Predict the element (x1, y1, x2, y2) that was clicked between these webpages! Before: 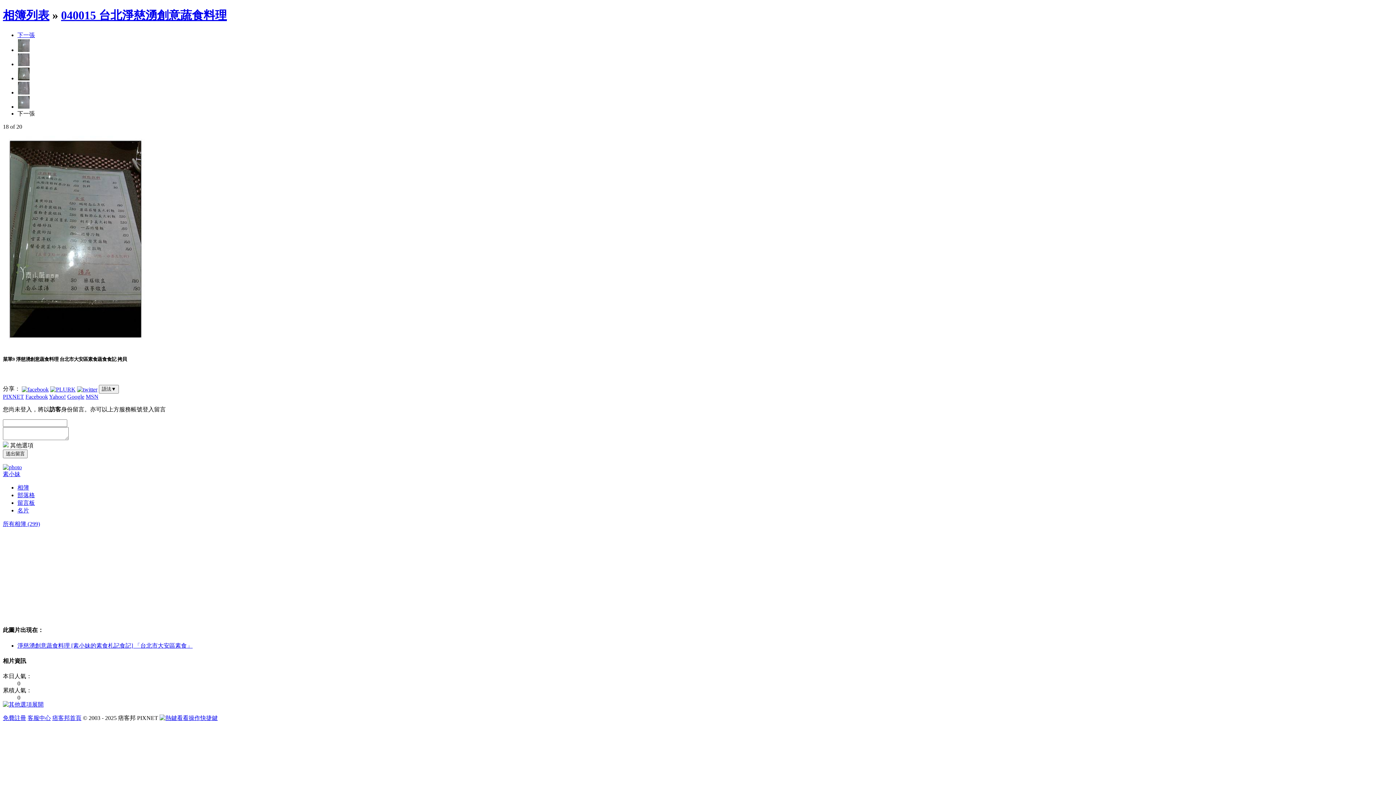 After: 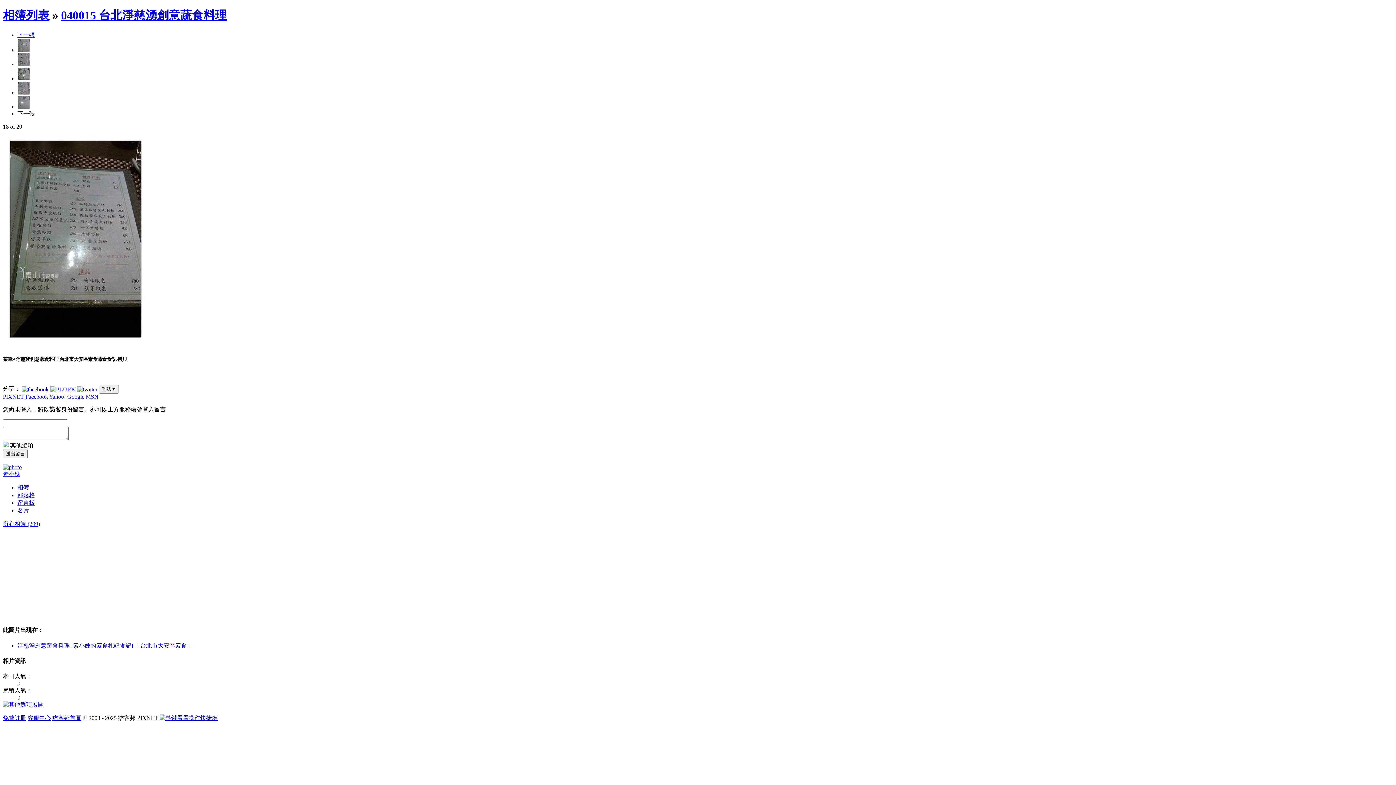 Action: label: MSN bbox: (85, 393, 98, 400)